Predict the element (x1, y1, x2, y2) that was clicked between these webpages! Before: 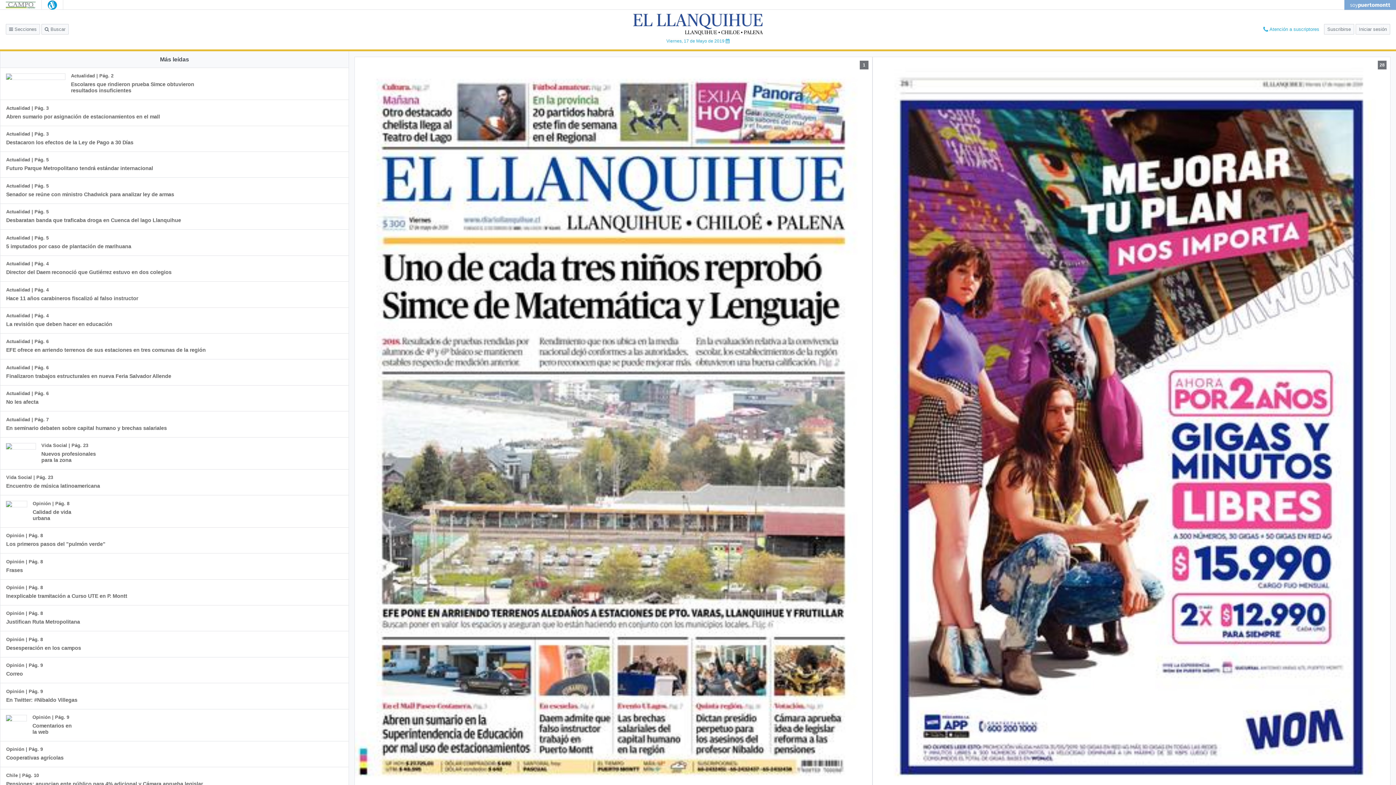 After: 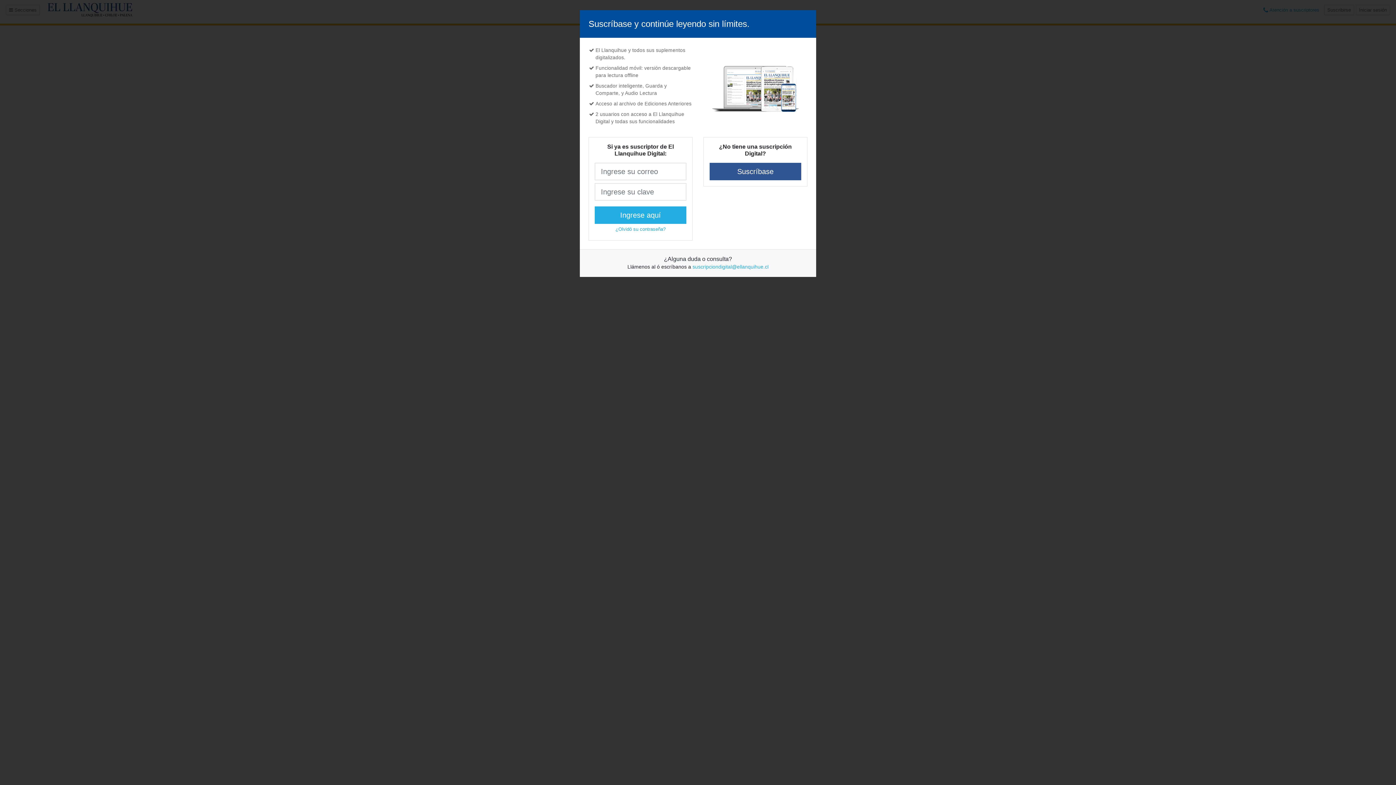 Action: label: Actualidad | Pág. 6
EFE ofrece en arriendo terrenos de sus estaciones en tres comunas de la región bbox: (0, 333, 211, 359)